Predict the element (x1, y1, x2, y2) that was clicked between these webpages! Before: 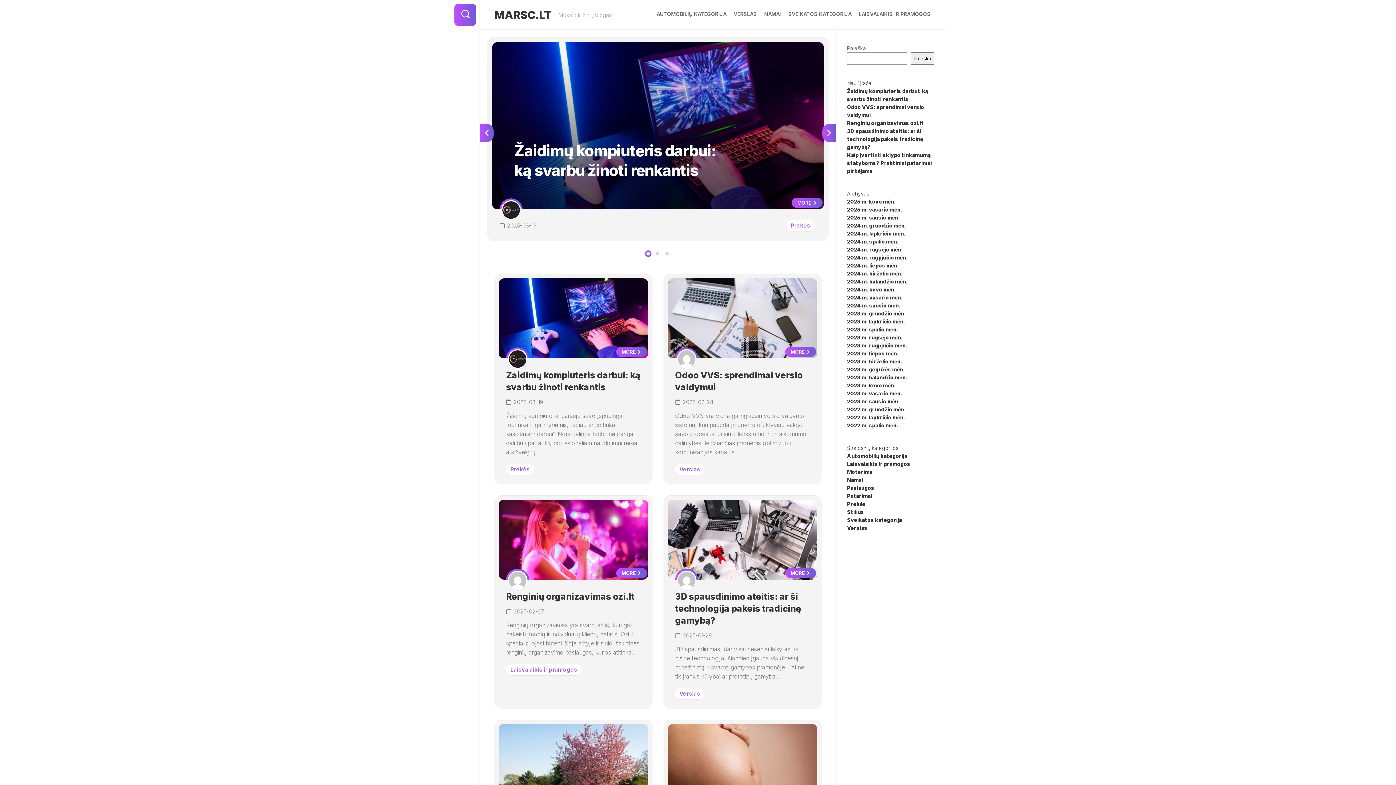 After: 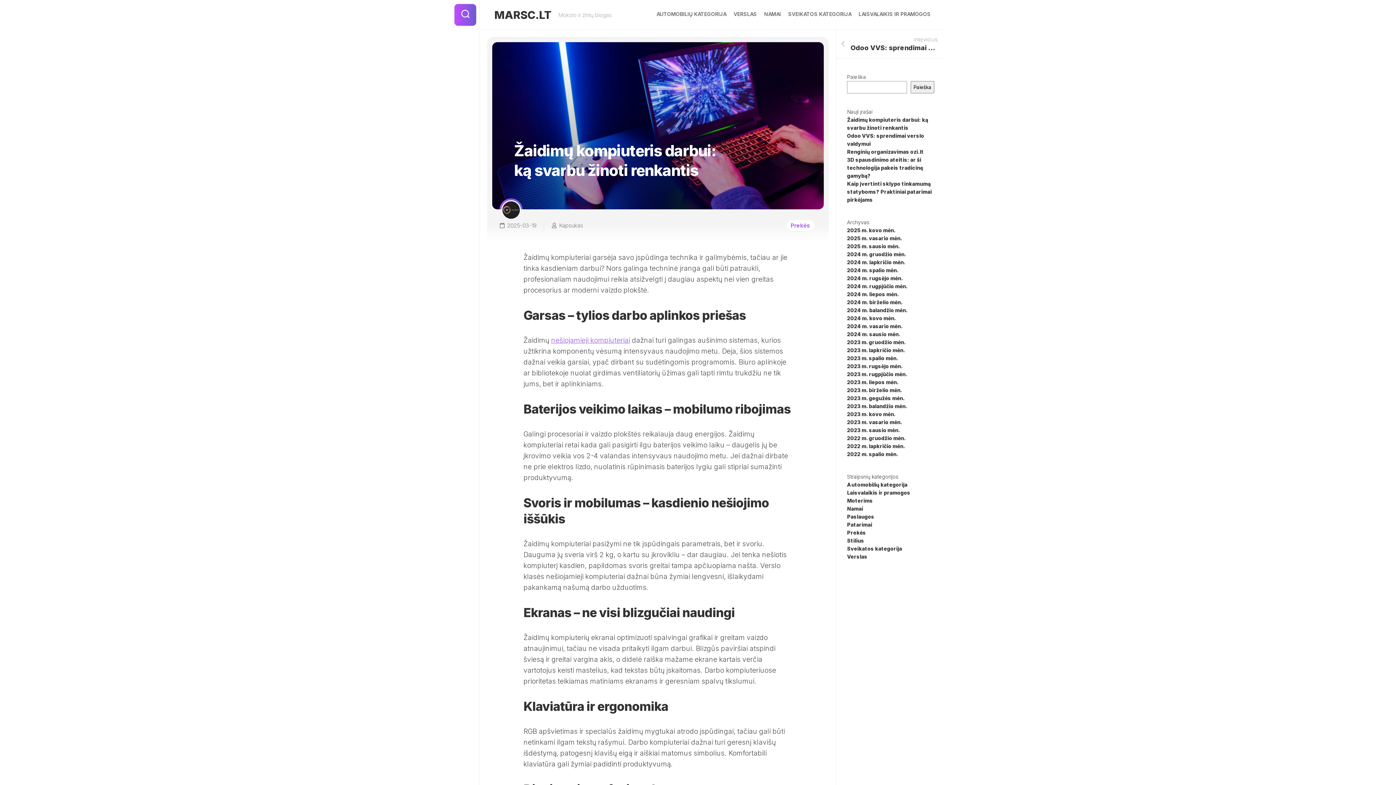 Action: label: MORE  bbox: (792, 197, 822, 208)